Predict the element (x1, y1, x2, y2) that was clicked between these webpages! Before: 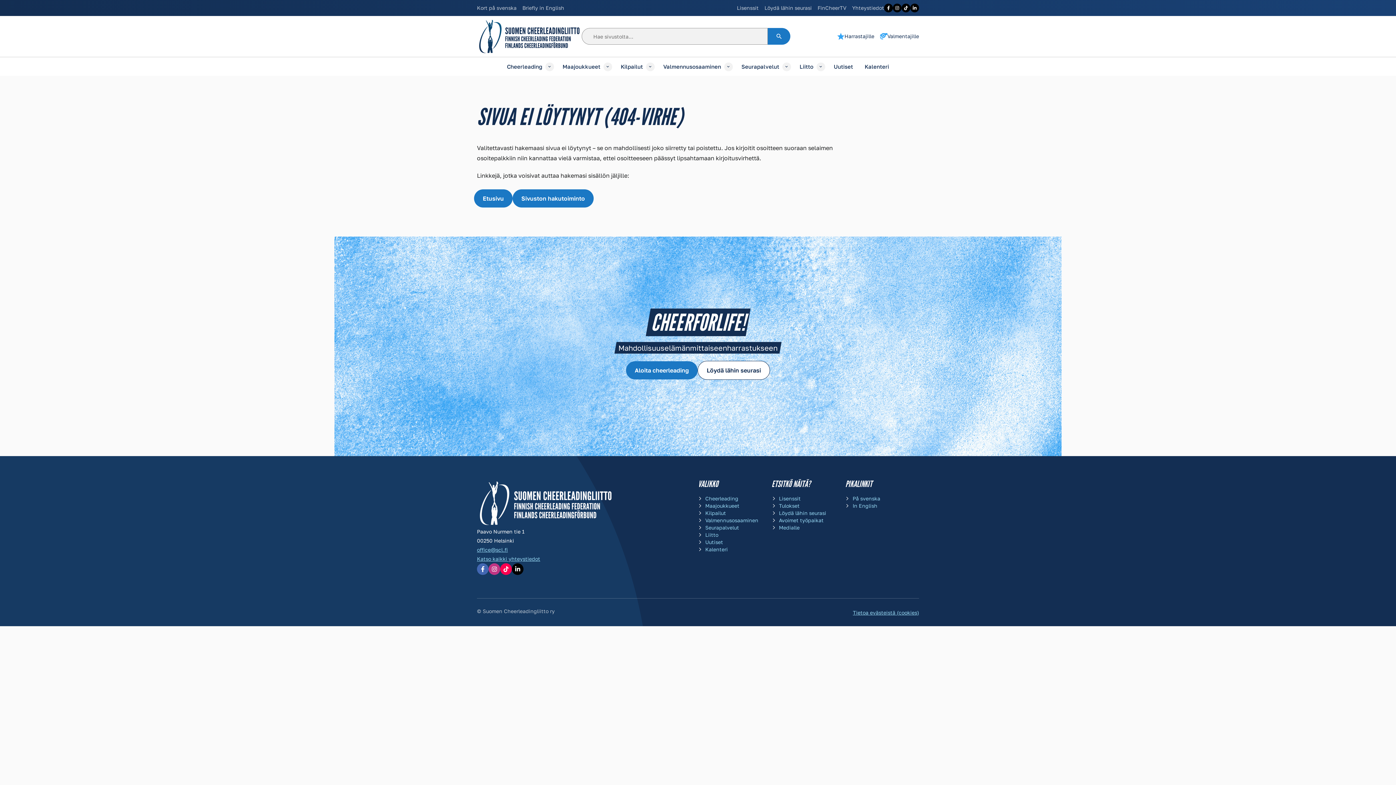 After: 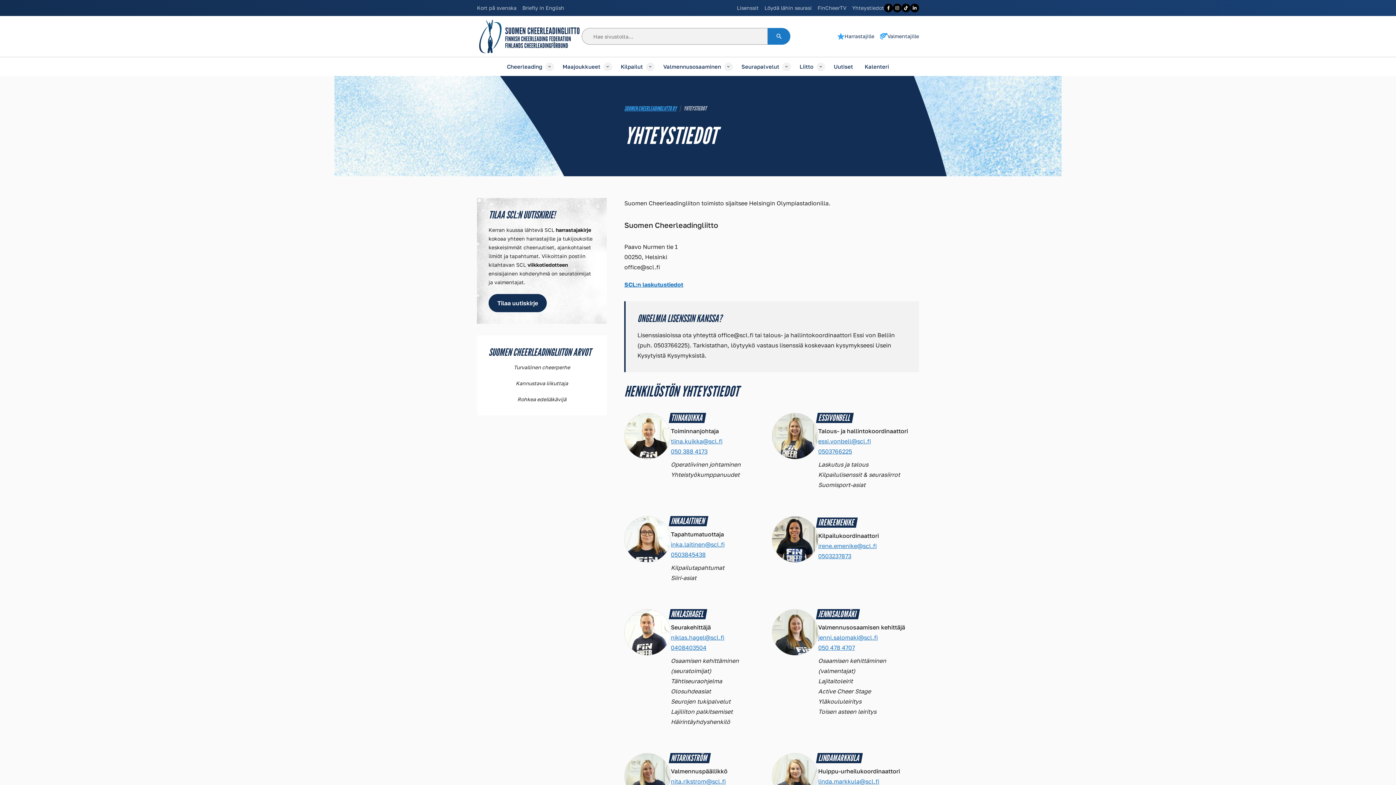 Action: label: Katso kaikki yhteystiedot bbox: (477, 556, 540, 562)